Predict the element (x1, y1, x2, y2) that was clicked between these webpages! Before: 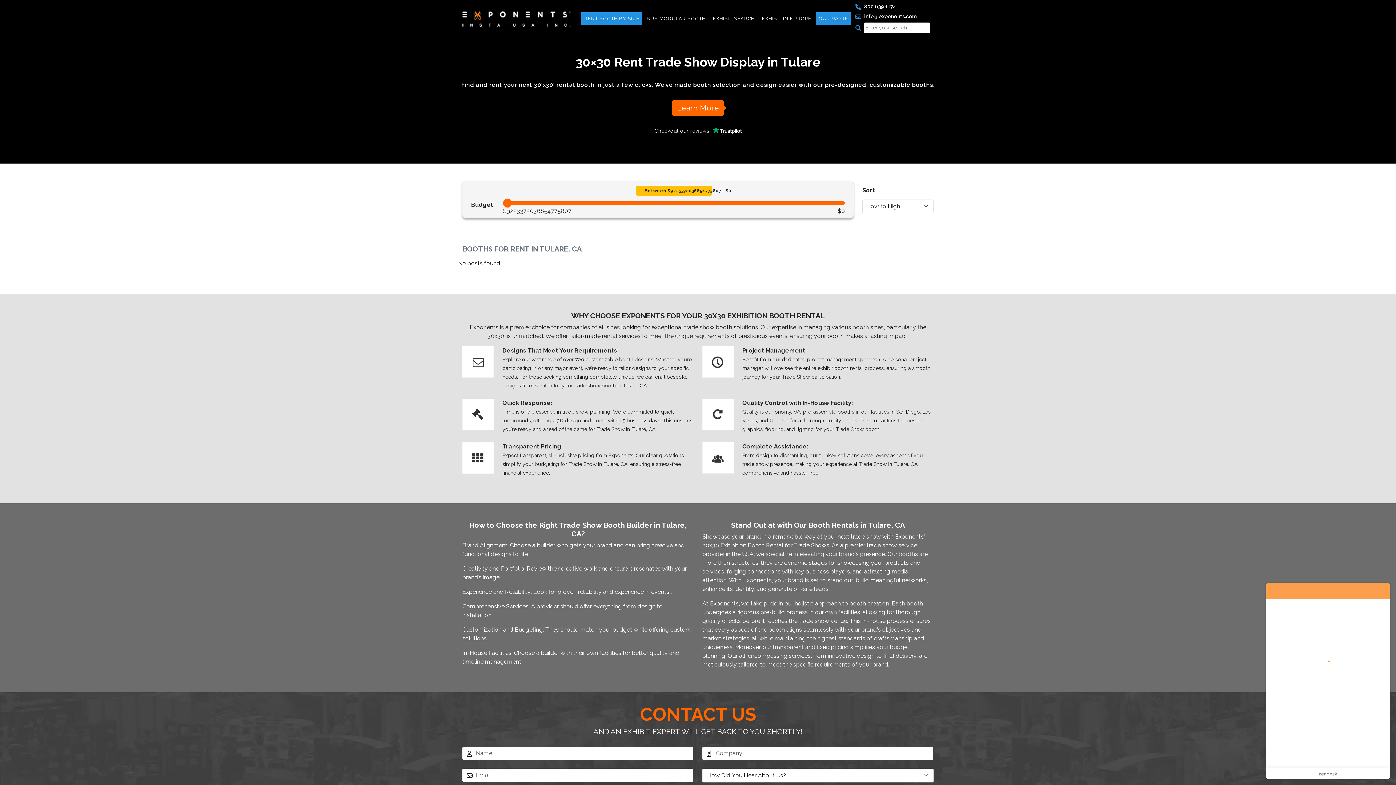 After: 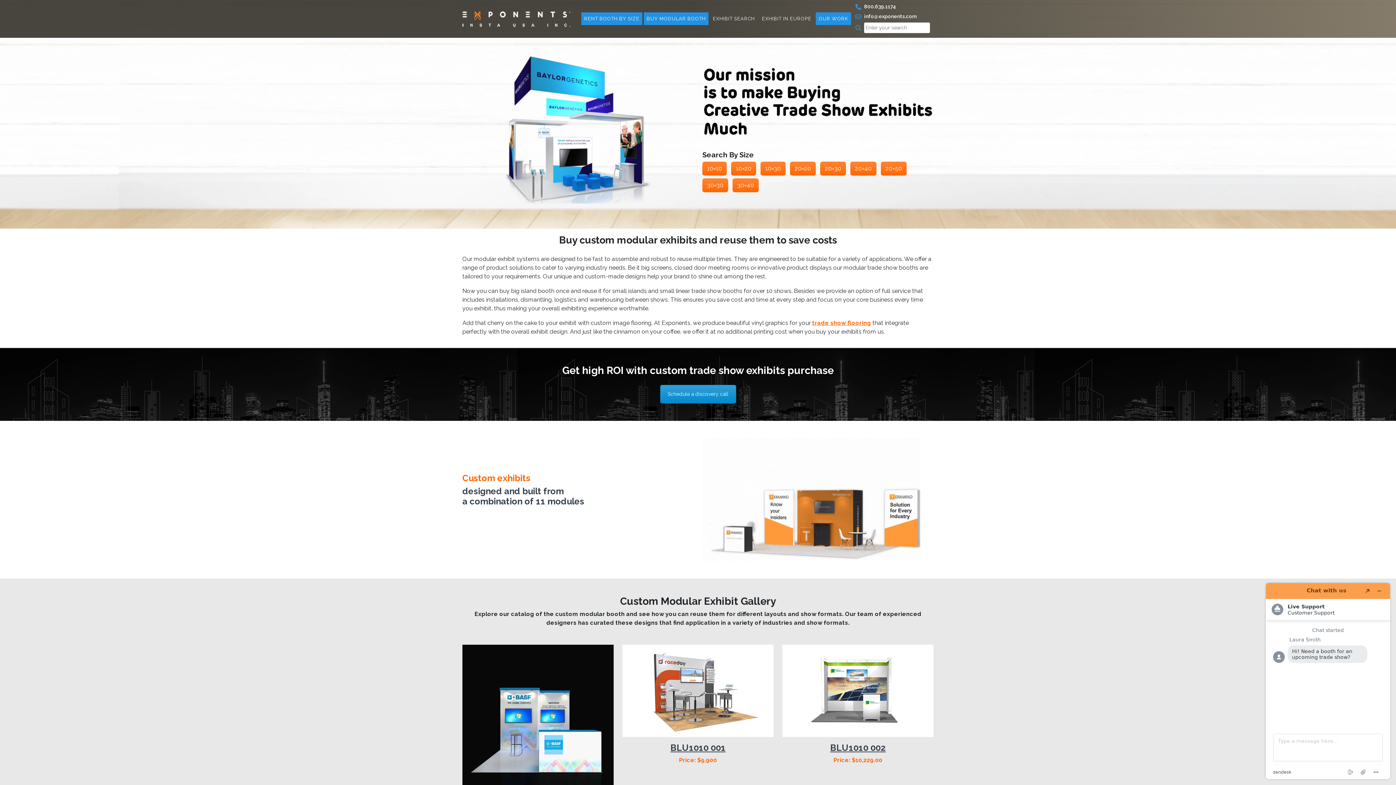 Action: bbox: (644, 12, 708, 25) label: BUY MODULAR BOOTH